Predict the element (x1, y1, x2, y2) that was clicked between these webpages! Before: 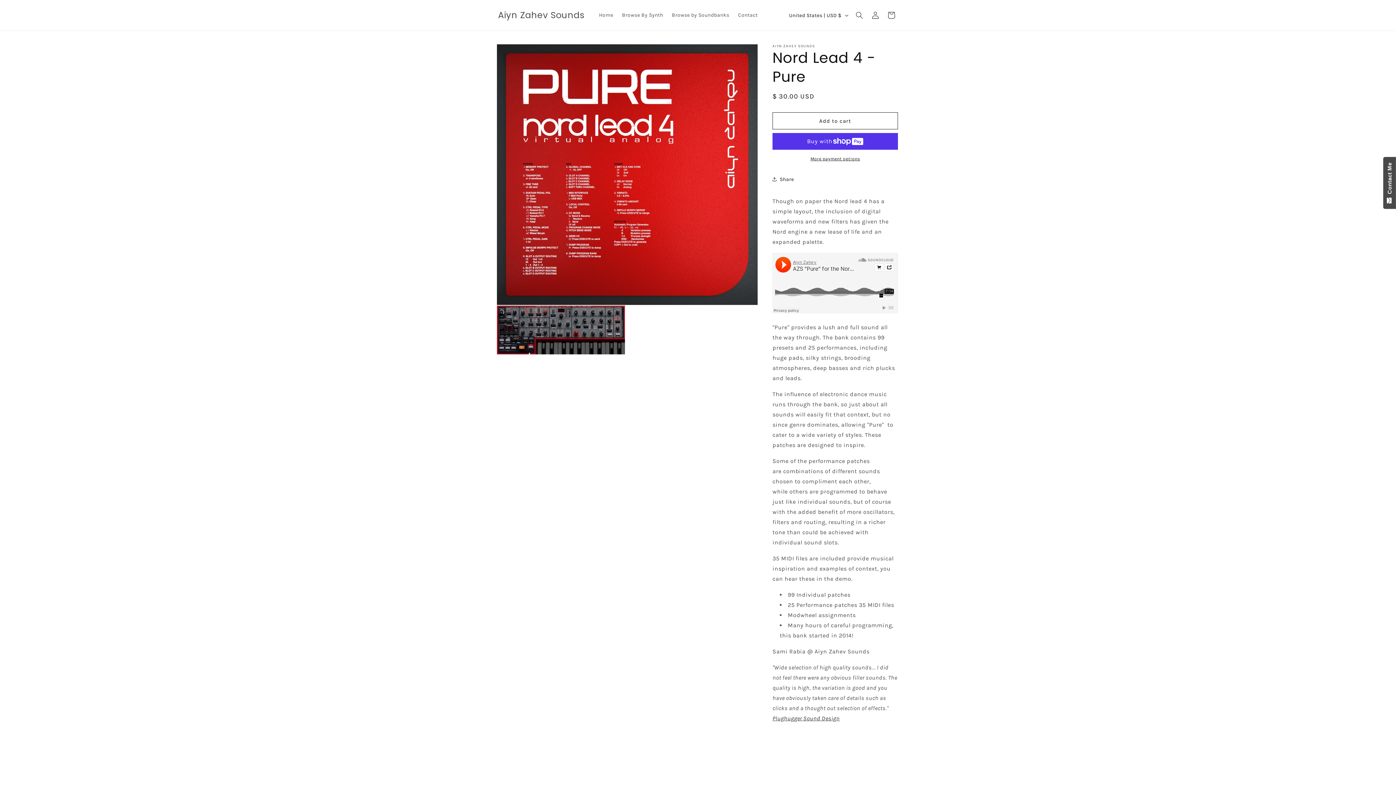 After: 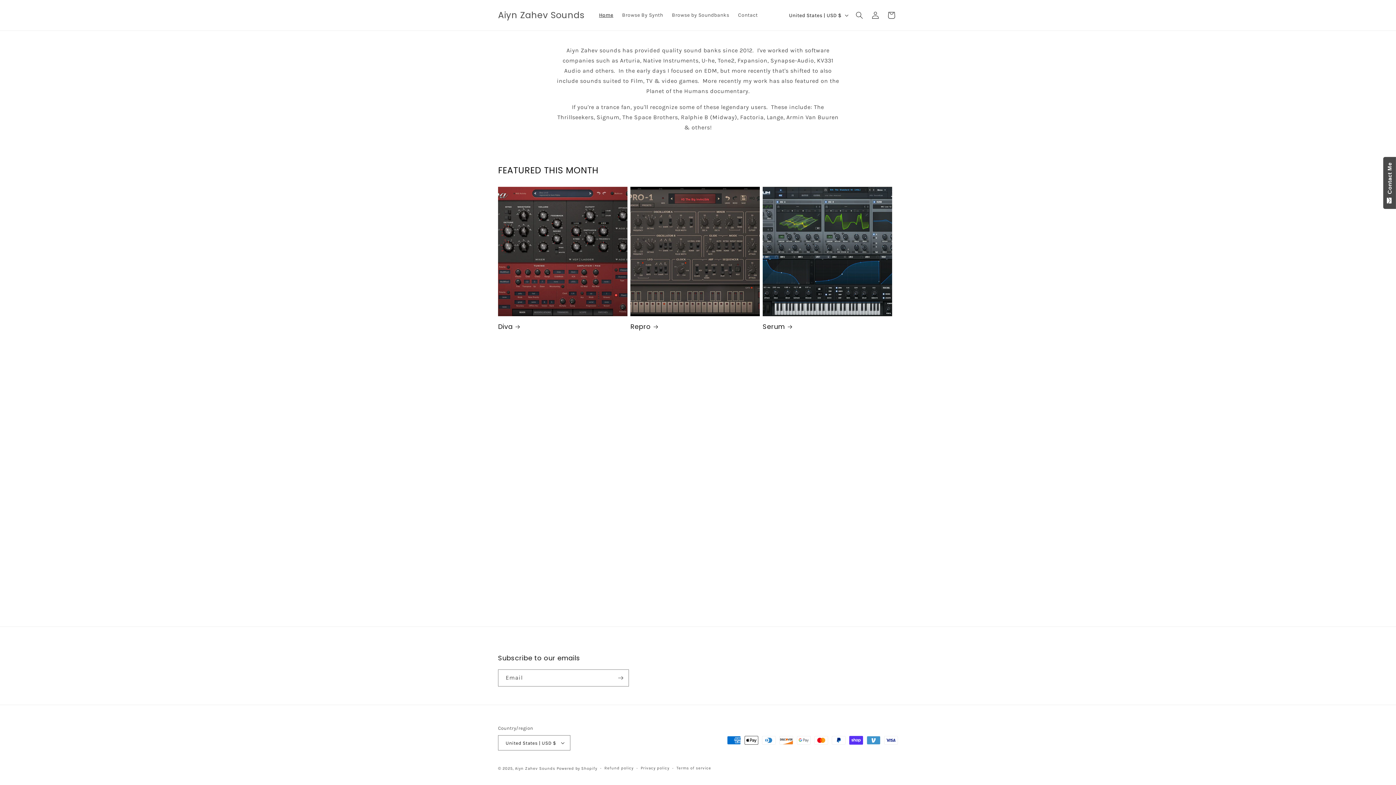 Action: label: Aiyn Zahev Sounds bbox: (495, 8, 587, 22)